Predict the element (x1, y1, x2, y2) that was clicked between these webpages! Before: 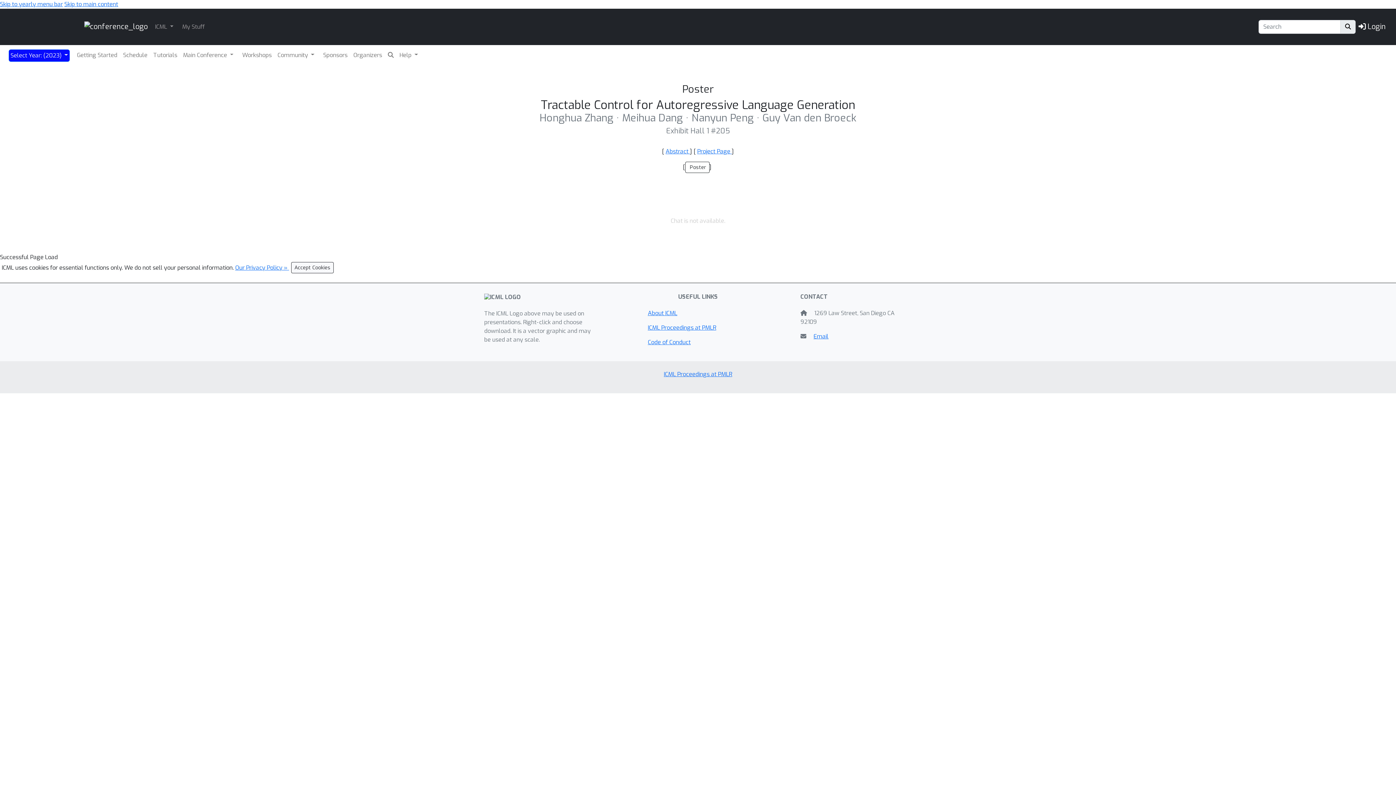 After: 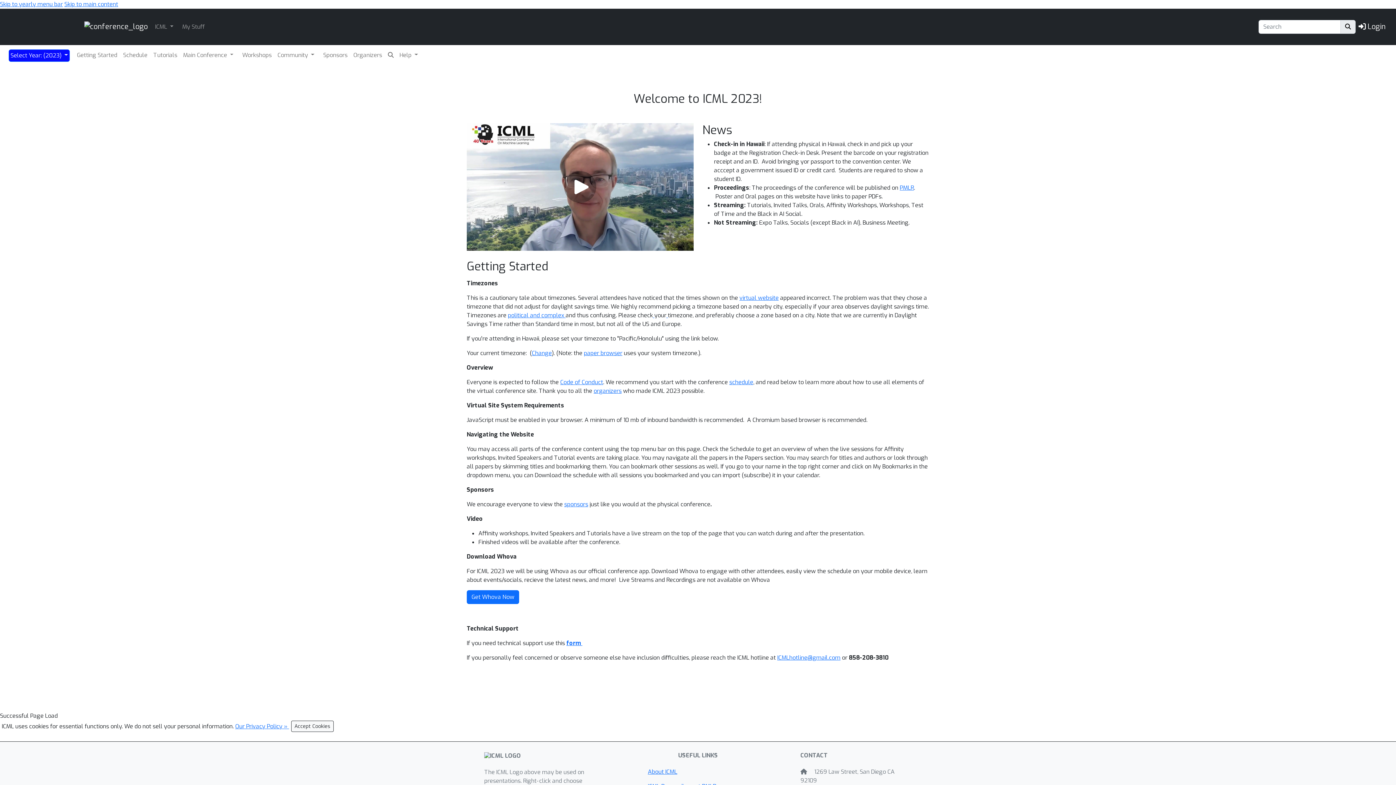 Action: bbox: (75, 49, 118, 60) label: Getting Started